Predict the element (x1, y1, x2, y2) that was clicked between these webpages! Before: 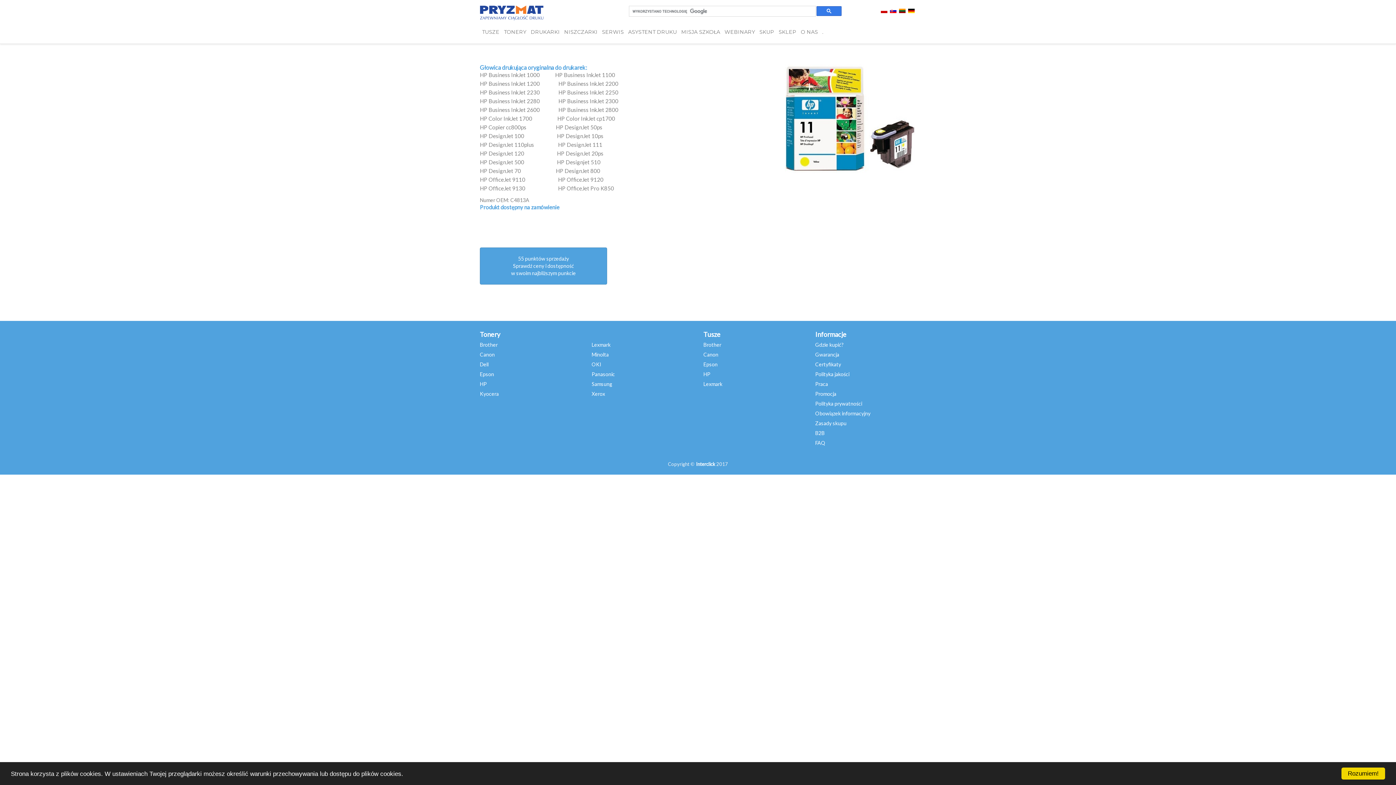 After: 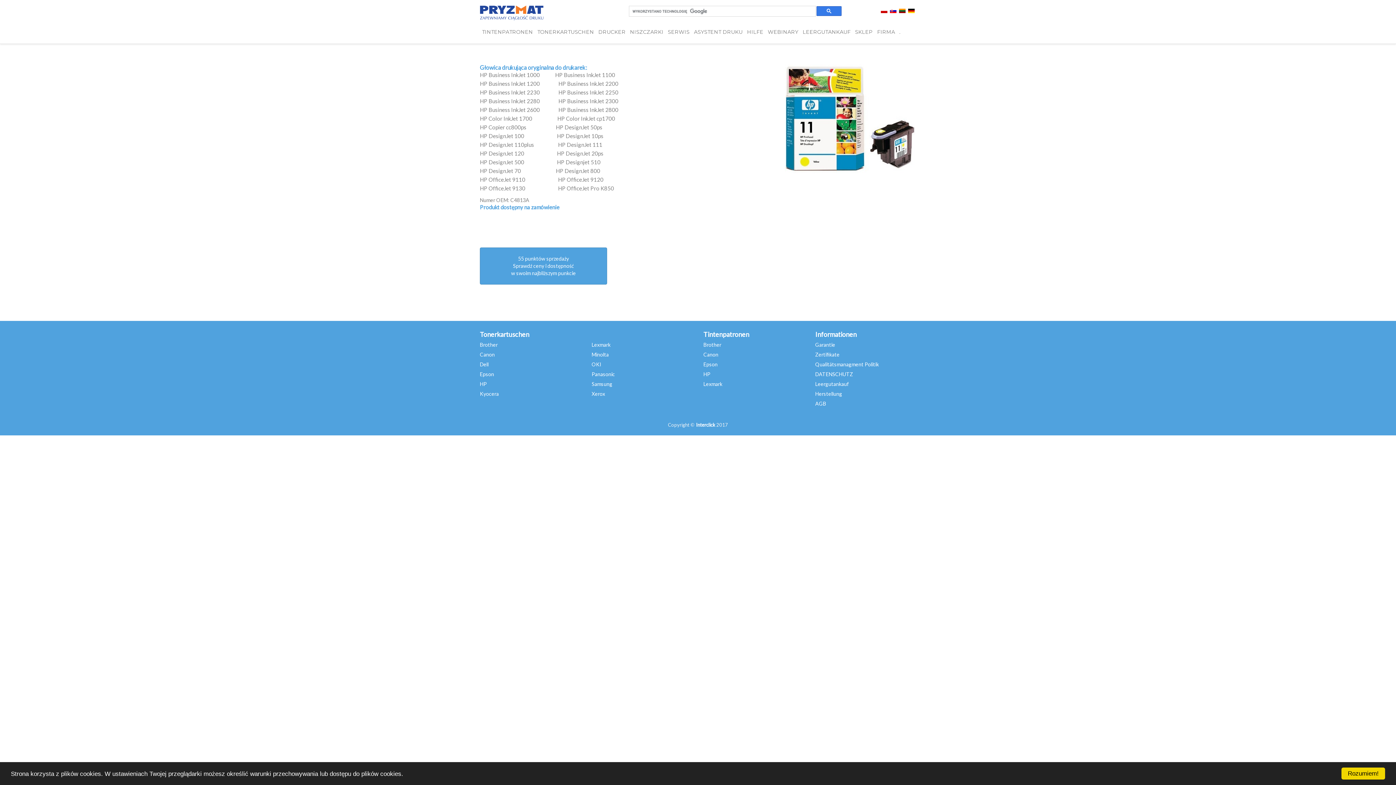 Action: bbox: (908, 7, 914, 13)